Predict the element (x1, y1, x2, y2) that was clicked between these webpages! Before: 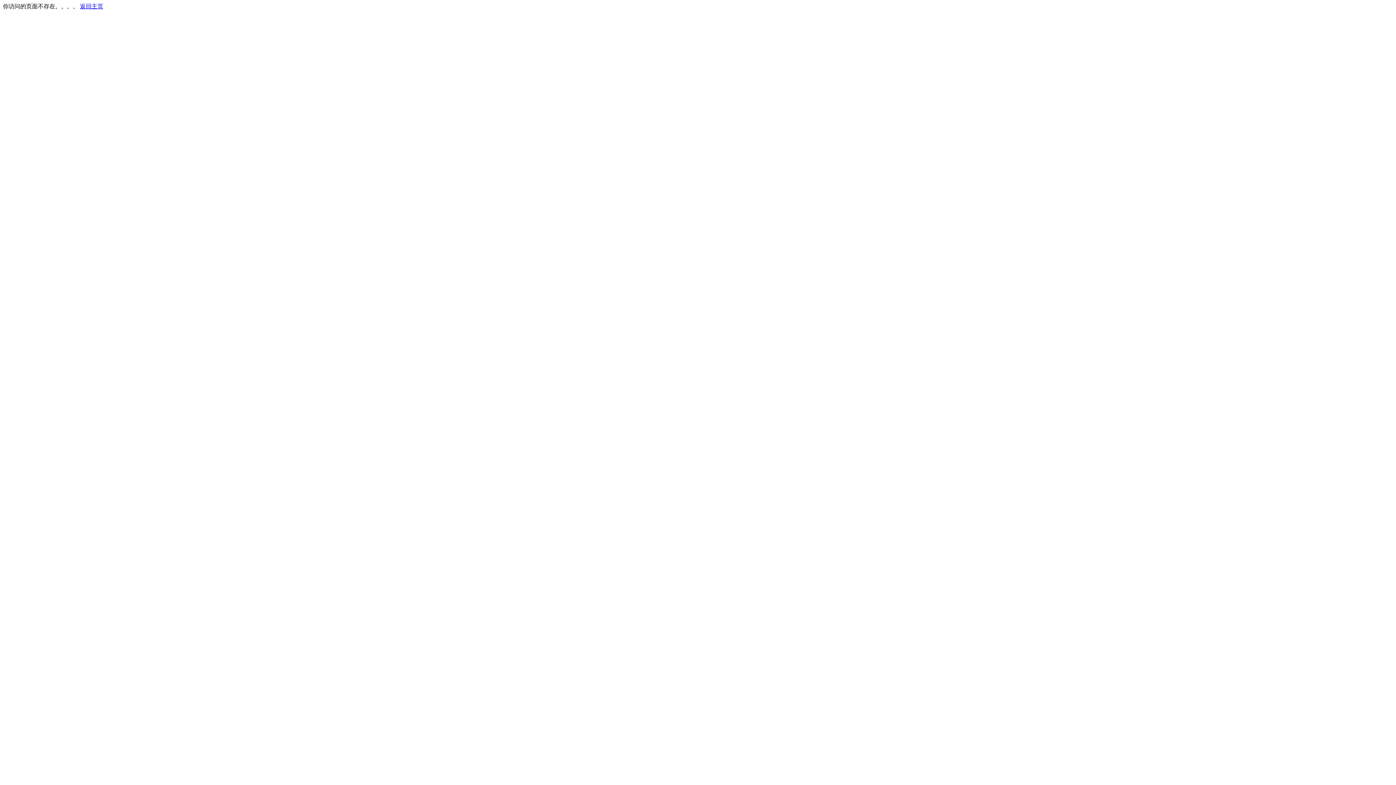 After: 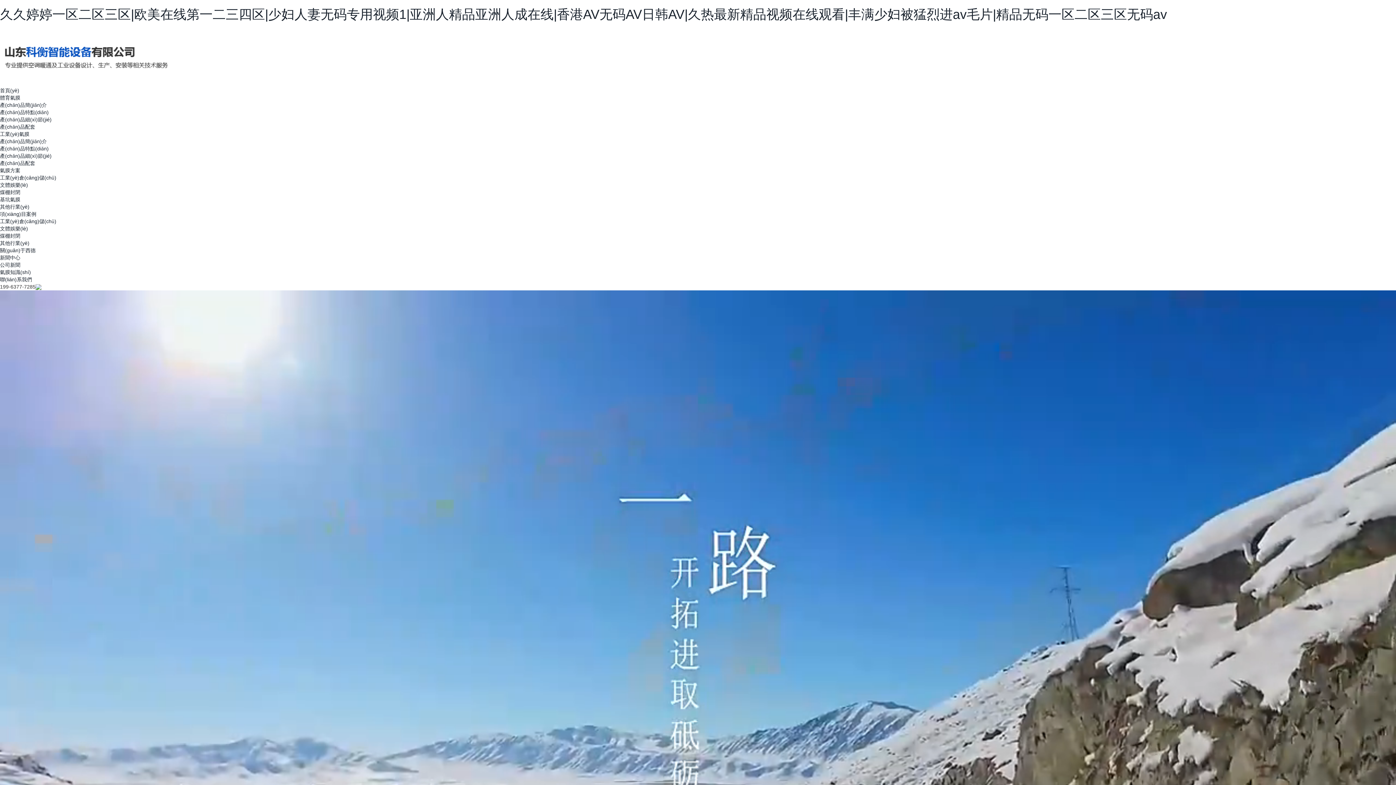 Action: bbox: (80, 3, 103, 9) label: 返回主页